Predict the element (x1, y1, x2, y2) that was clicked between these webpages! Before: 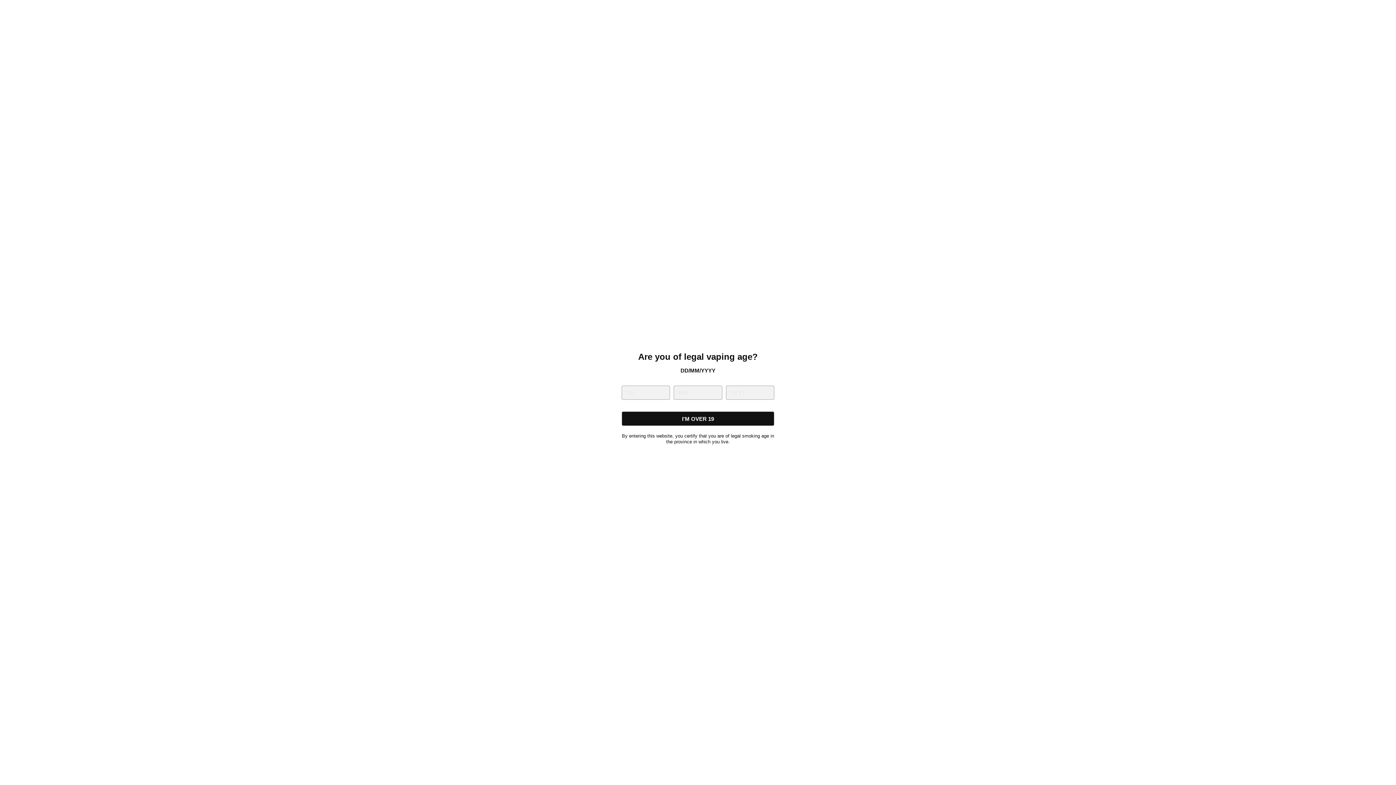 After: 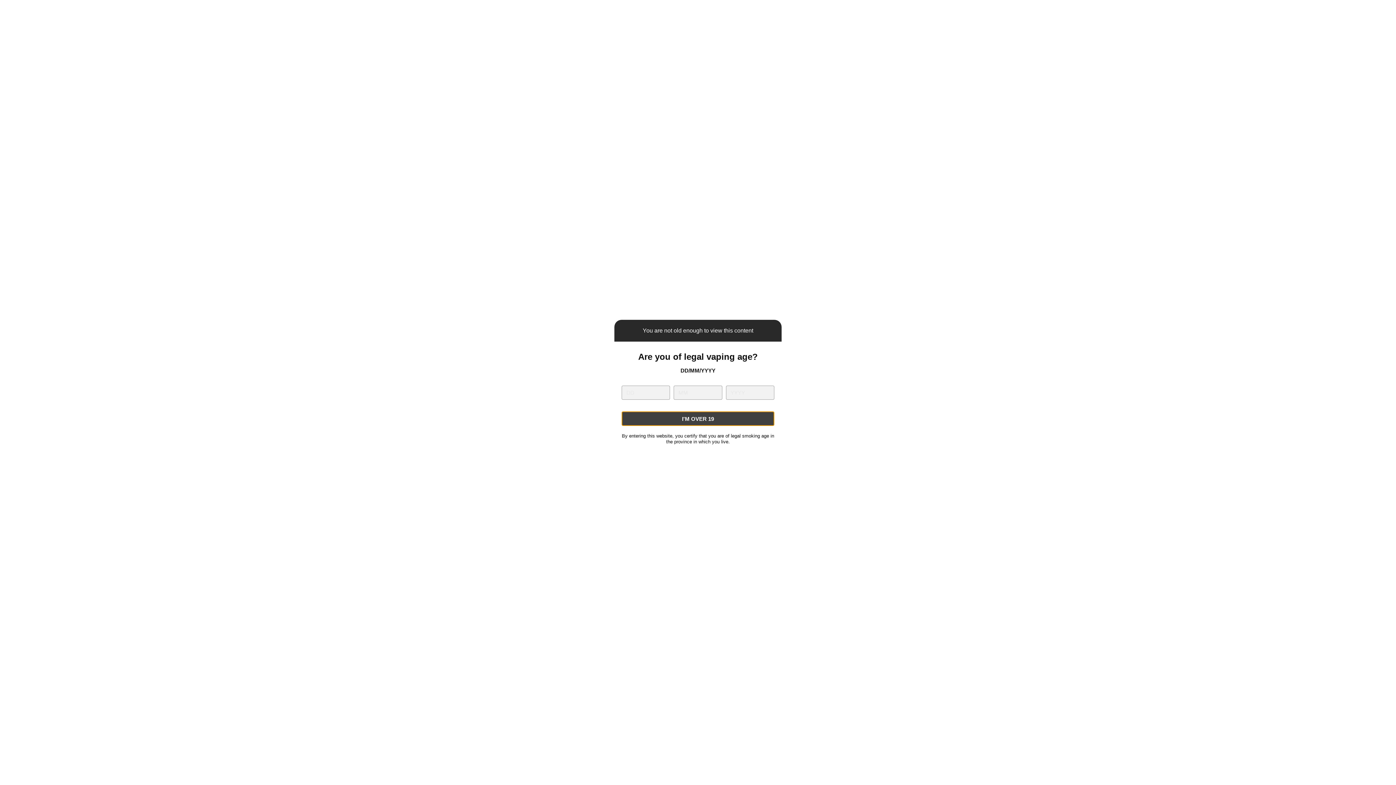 Action: label: I'M OVER 19 bbox: (621, 411, 774, 426)